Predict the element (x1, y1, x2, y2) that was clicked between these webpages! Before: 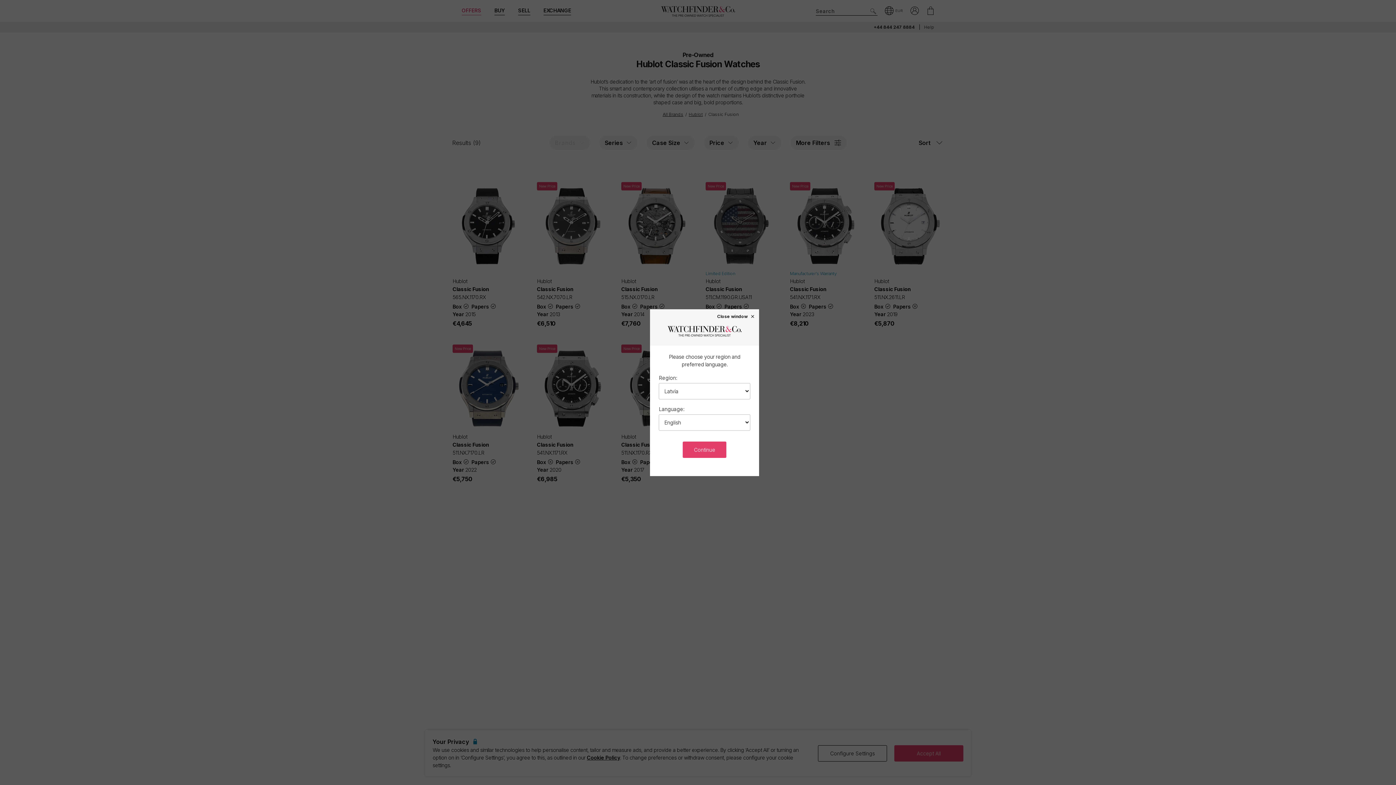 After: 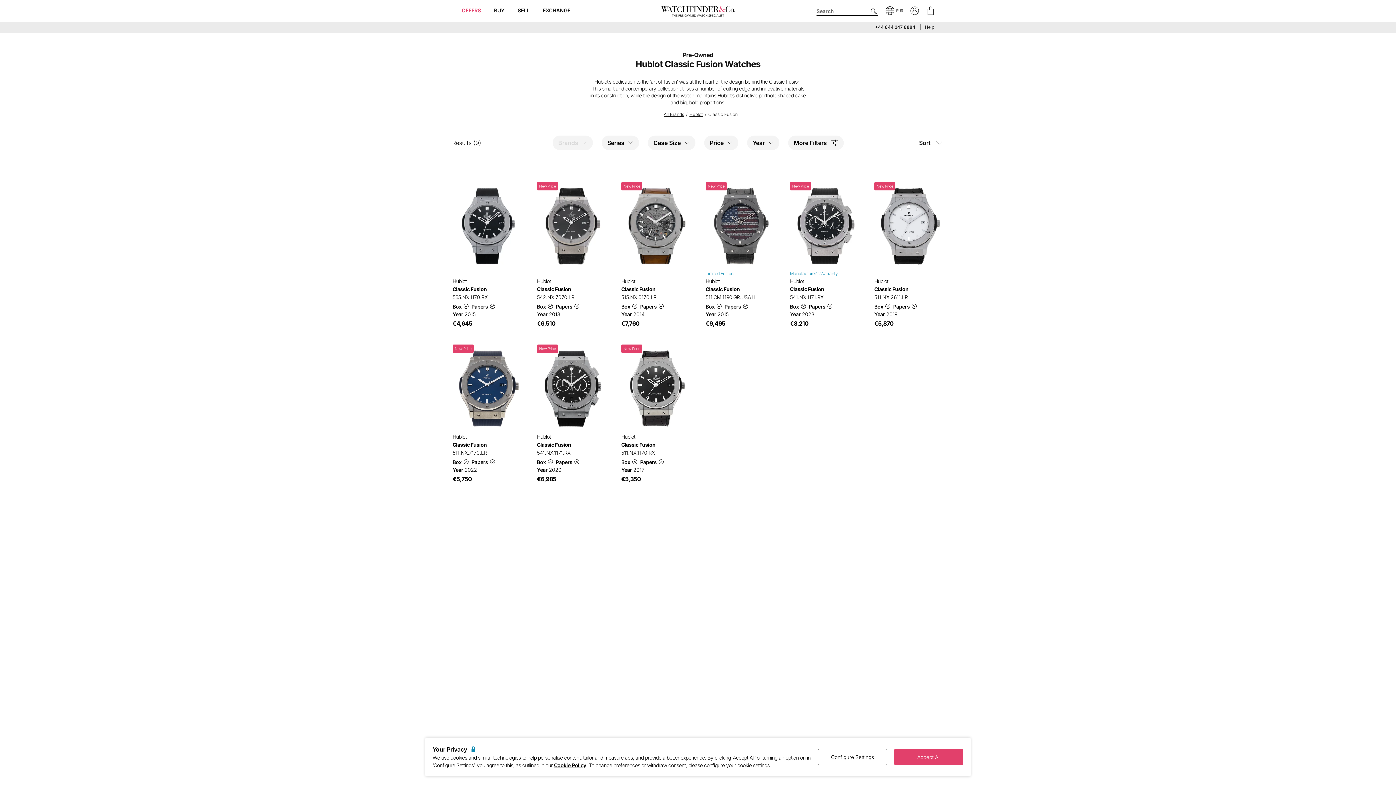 Action: bbox: (683, 441, 726, 458) label: Continue